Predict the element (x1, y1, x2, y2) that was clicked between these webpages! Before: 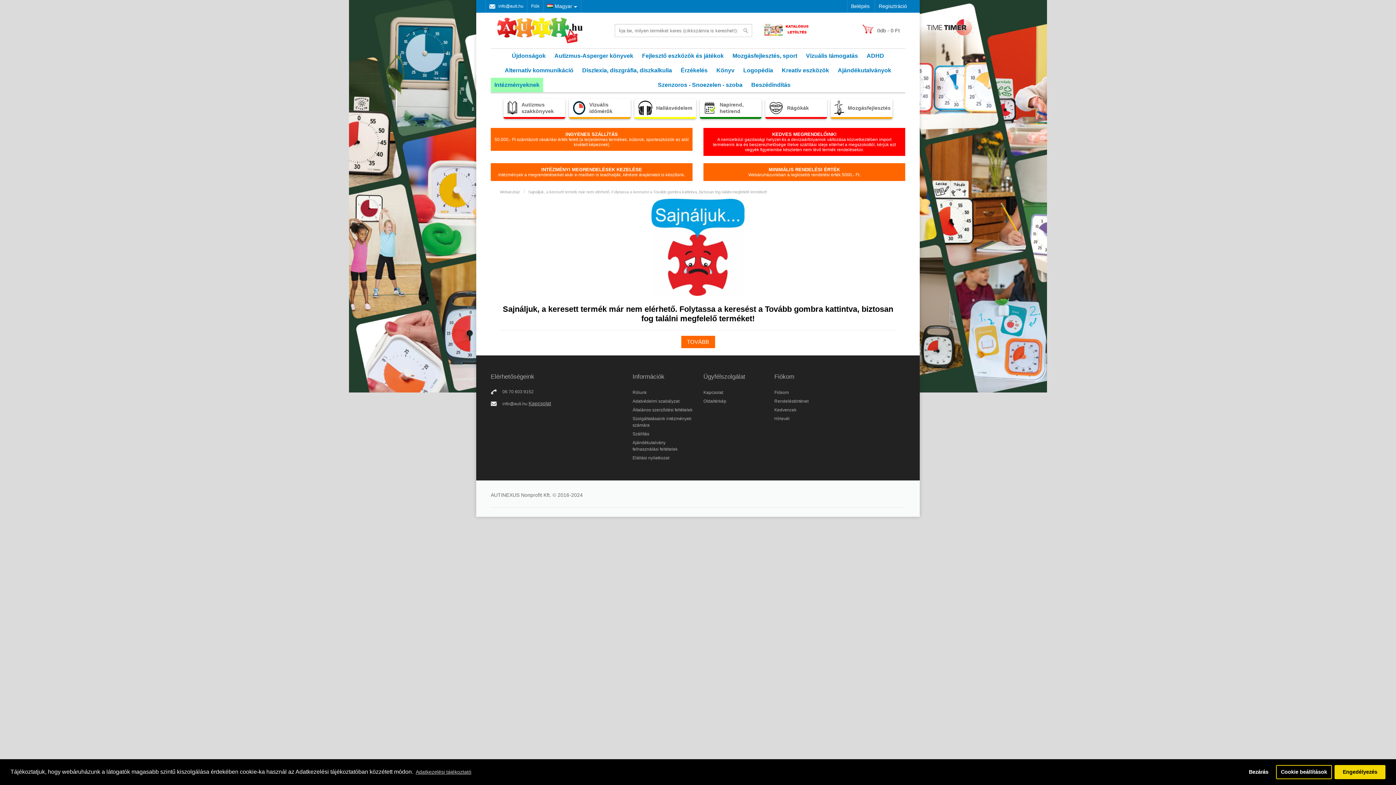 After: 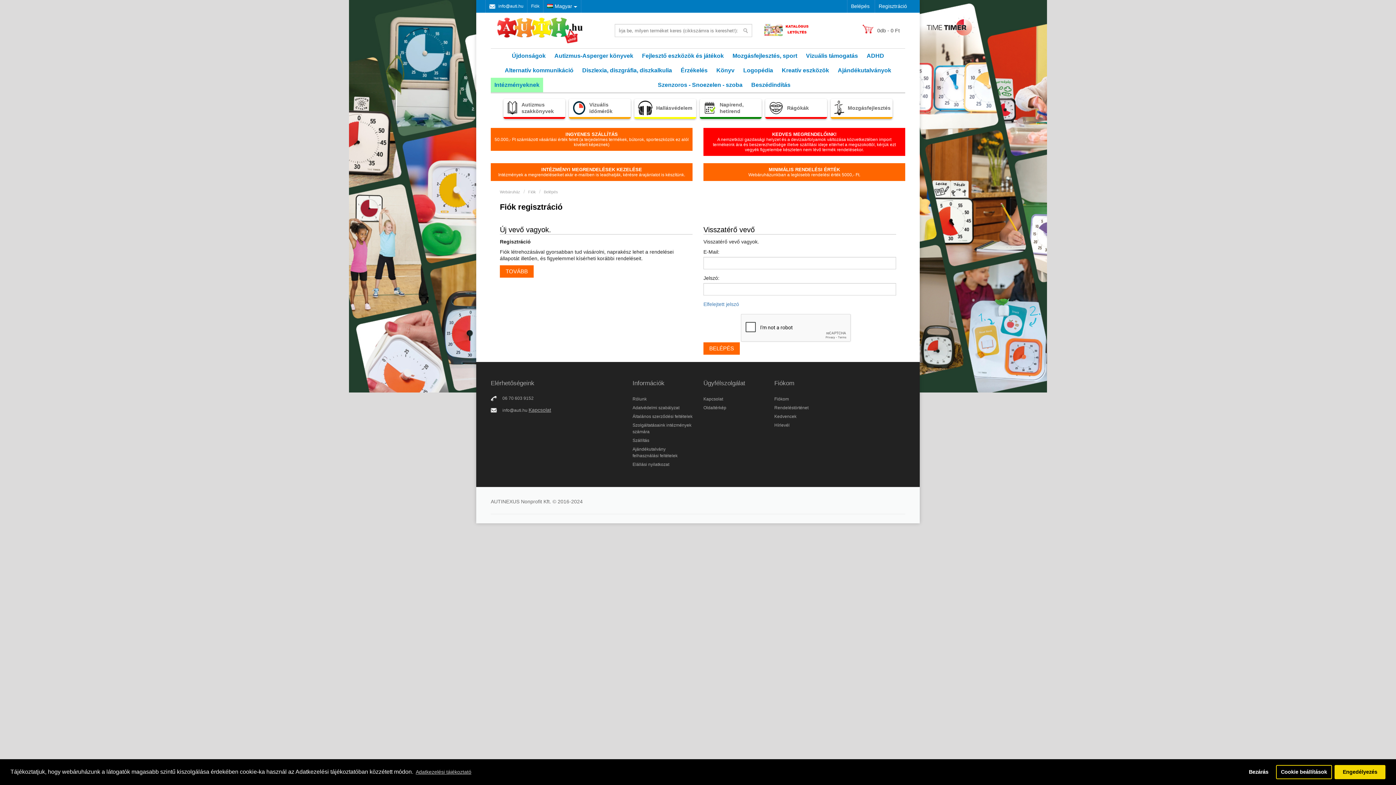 Action: bbox: (774, 405, 834, 414) label: Kedvencek